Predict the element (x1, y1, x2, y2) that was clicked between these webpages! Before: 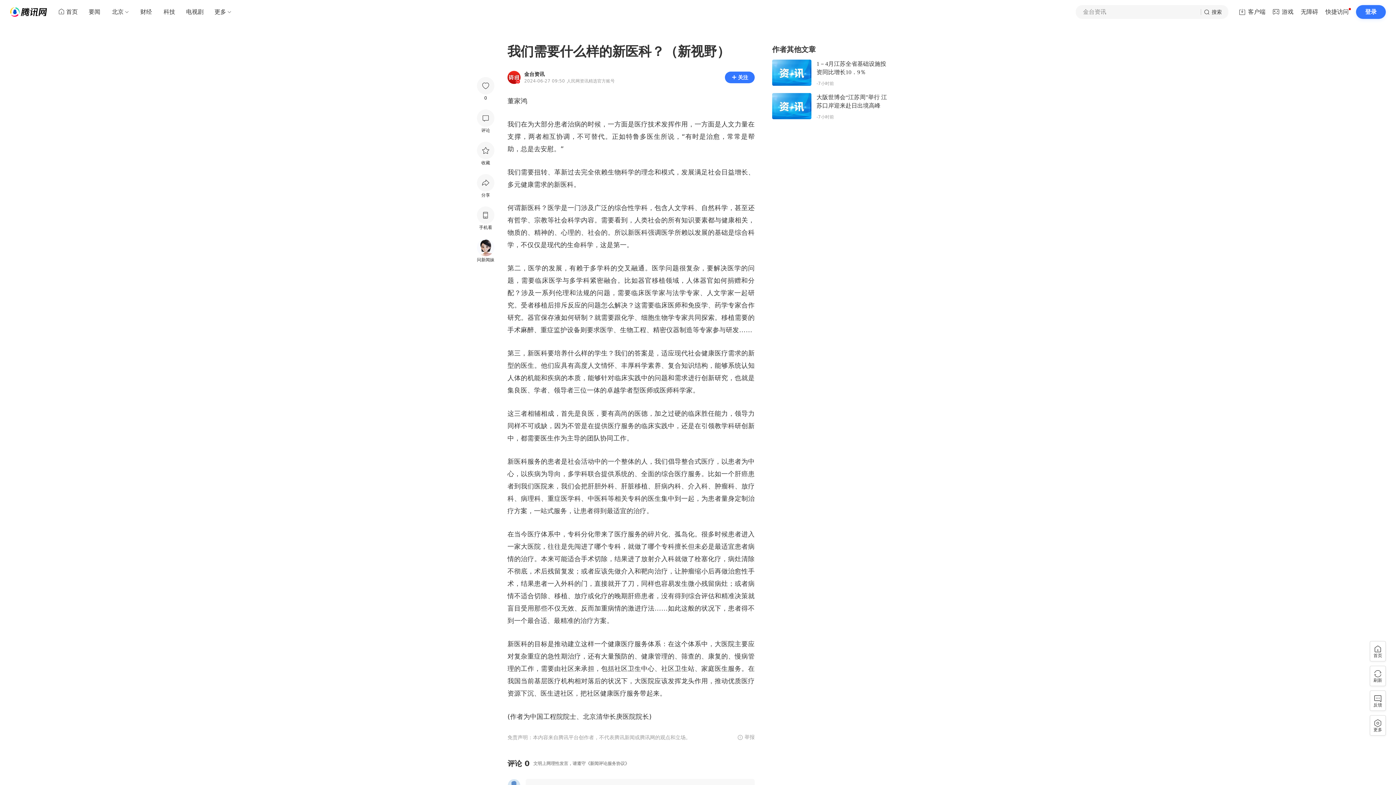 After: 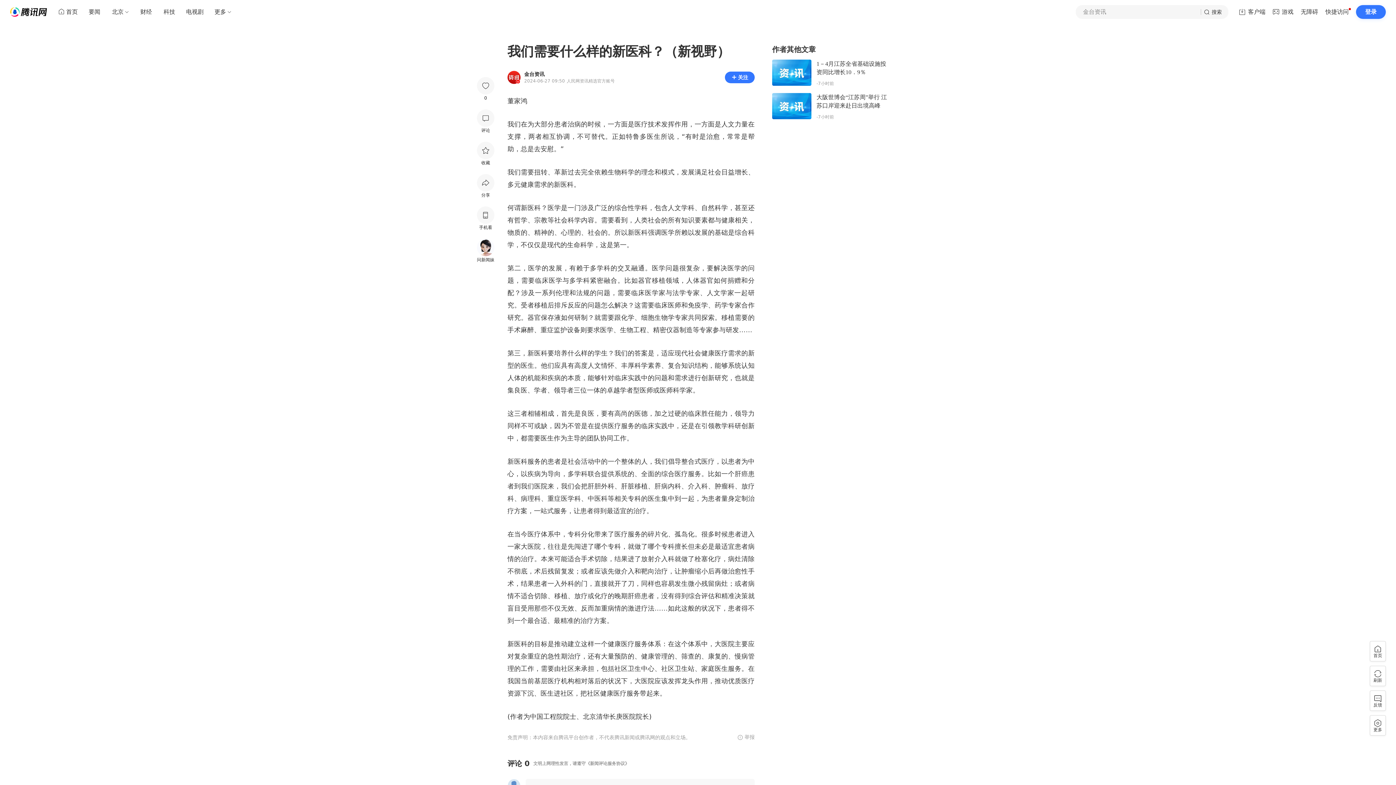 Action: bbox: (1201, 5, 1228, 18) label: 搜索